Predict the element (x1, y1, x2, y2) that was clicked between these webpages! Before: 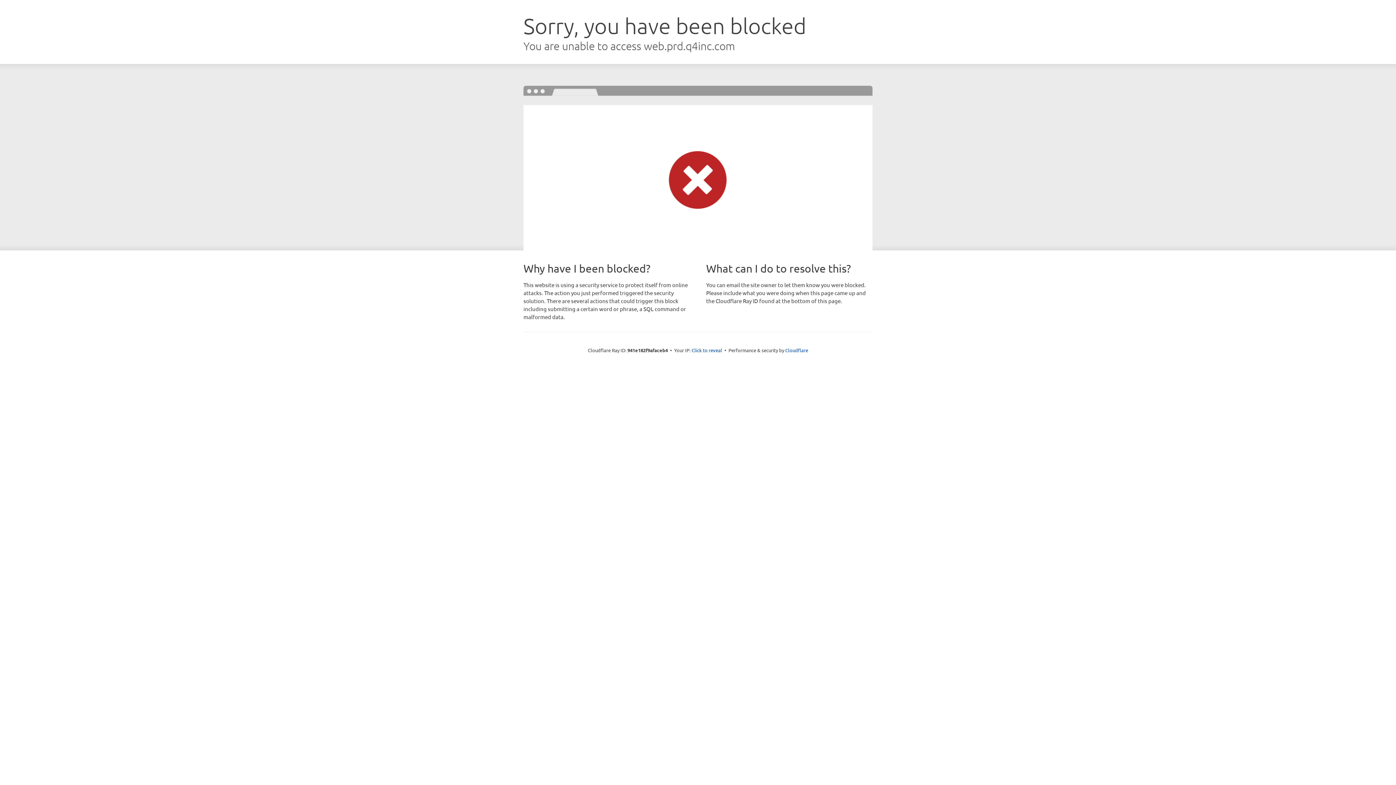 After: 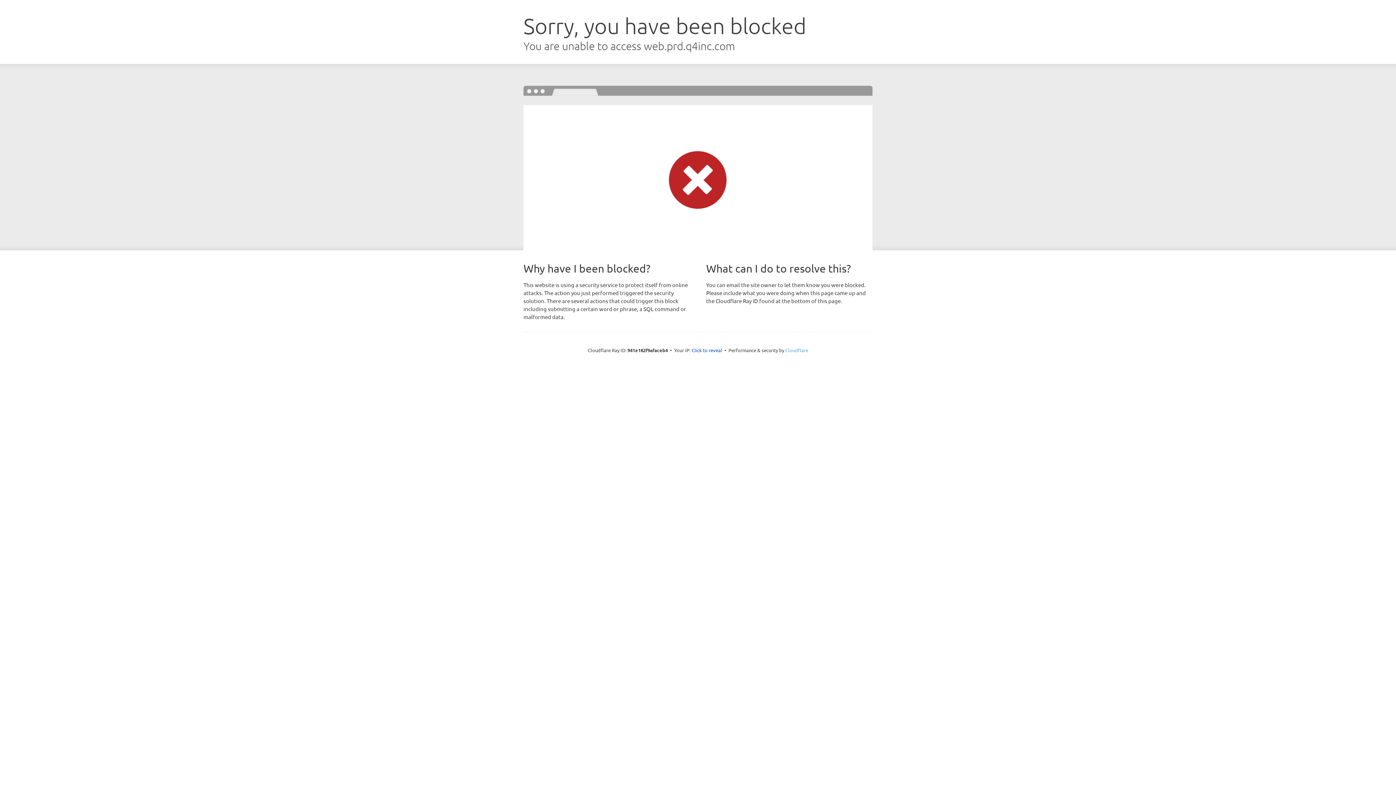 Action: bbox: (785, 347, 808, 353) label: Cloudflare